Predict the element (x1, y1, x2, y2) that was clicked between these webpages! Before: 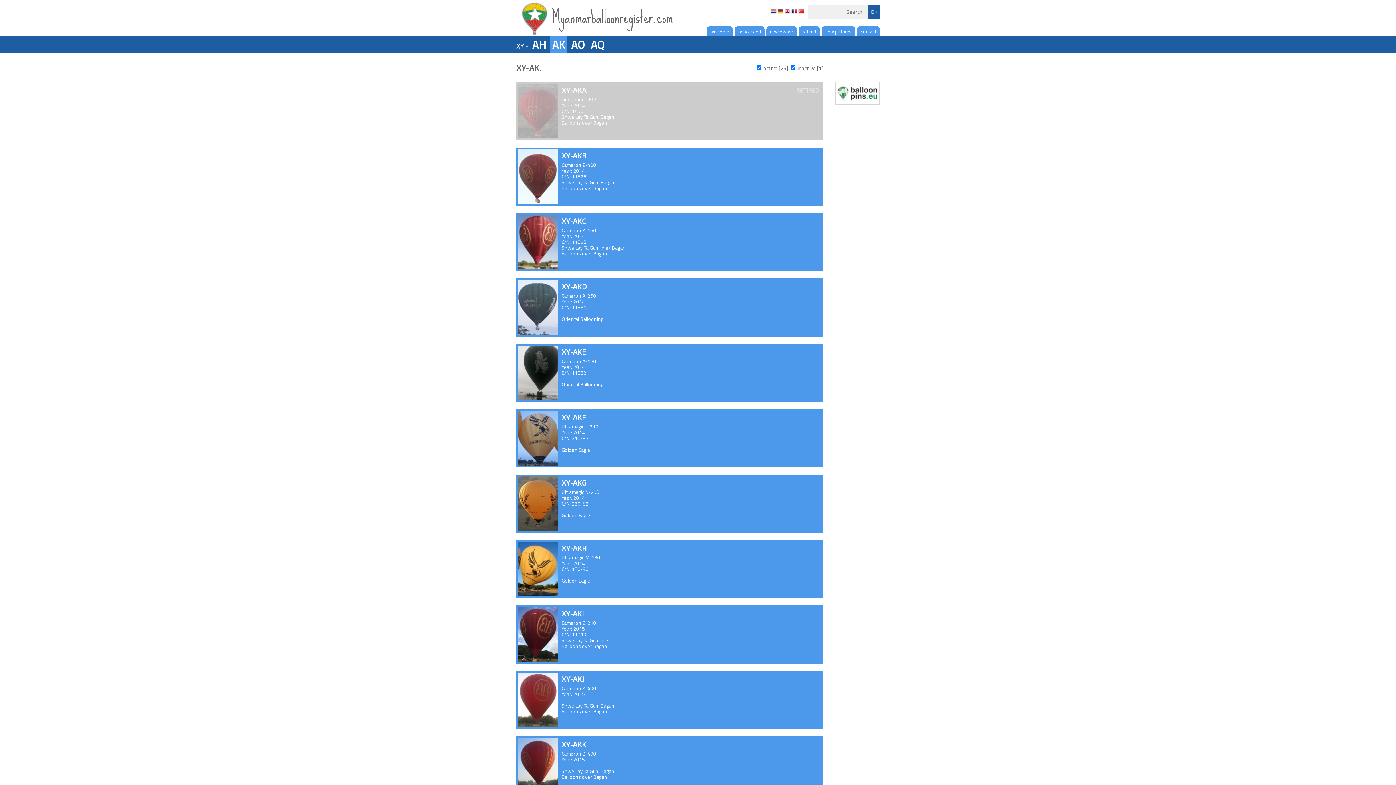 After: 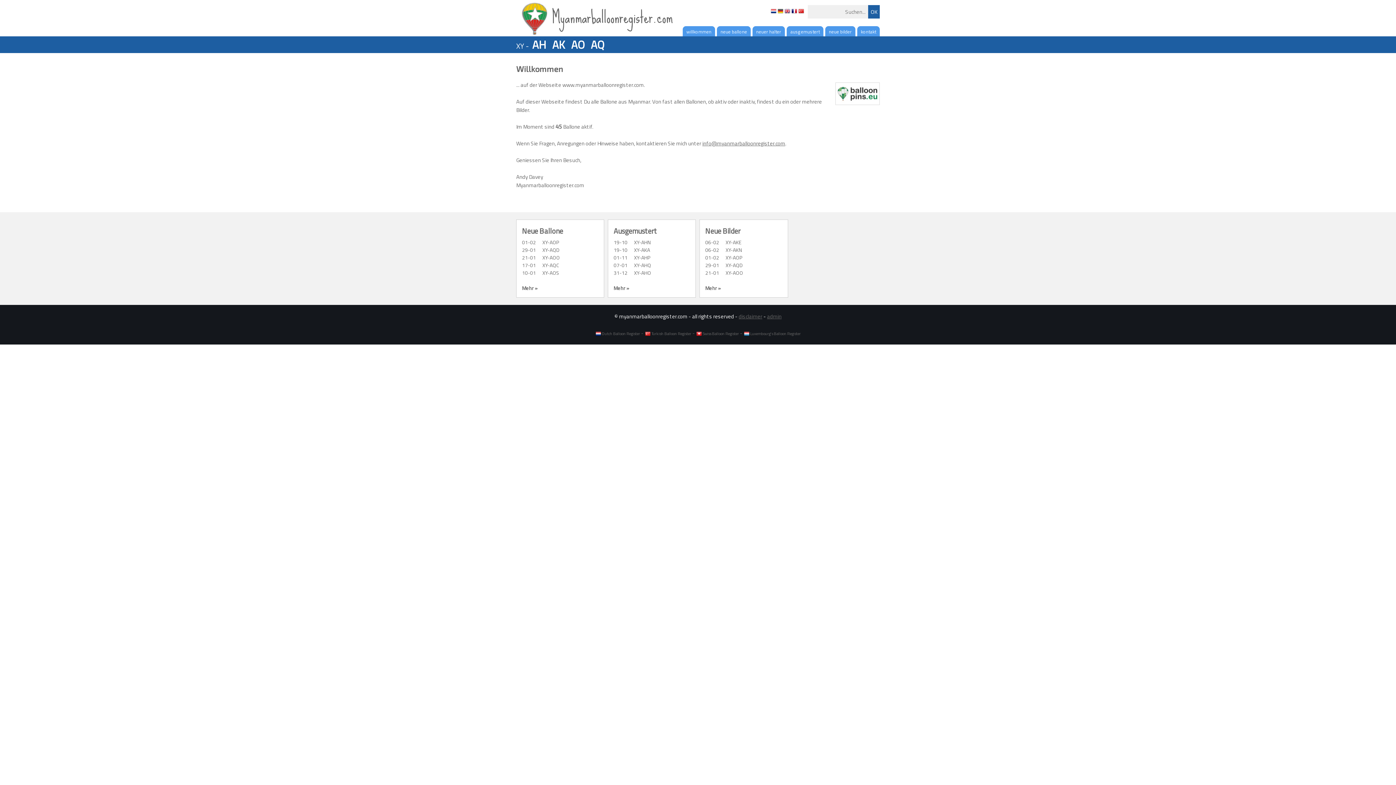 Action: bbox: (777, 8, 783, 16)